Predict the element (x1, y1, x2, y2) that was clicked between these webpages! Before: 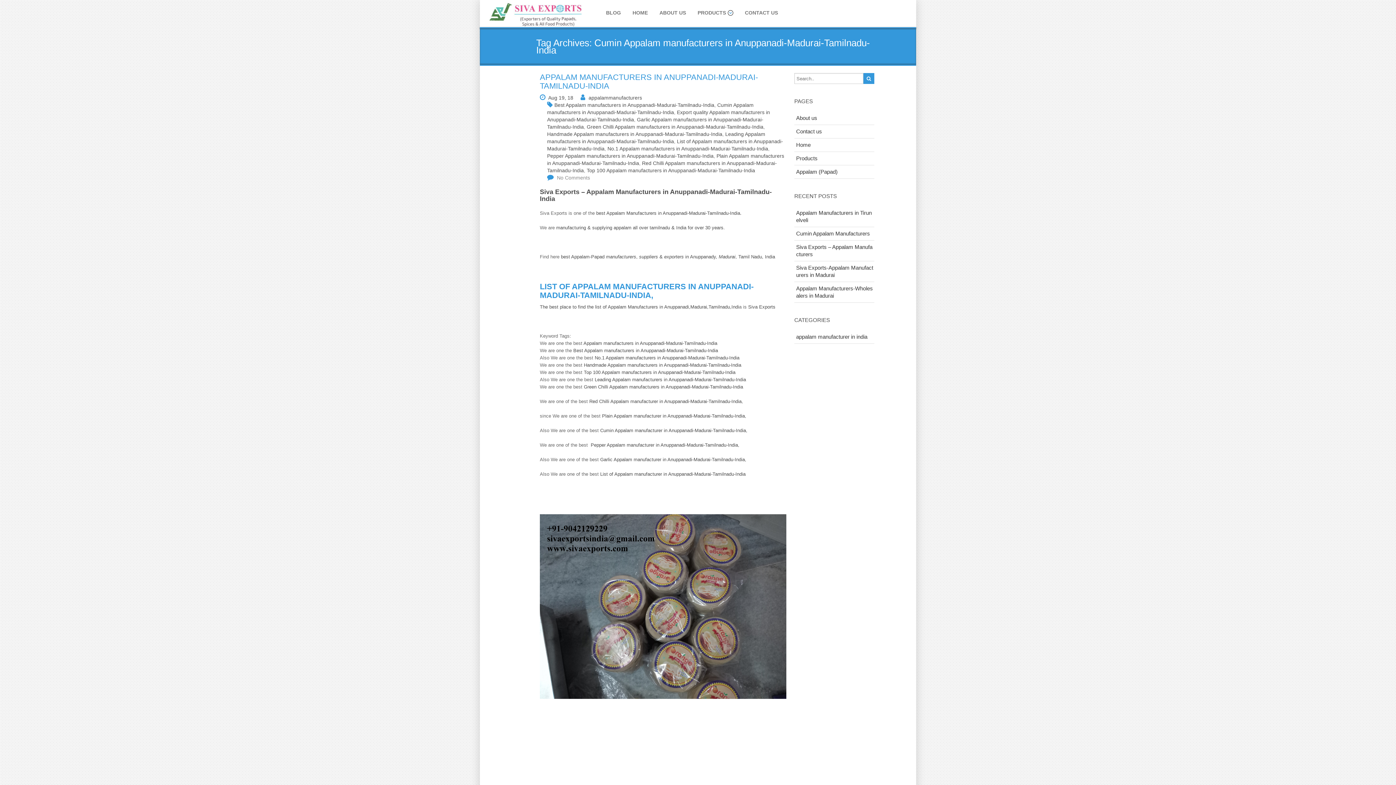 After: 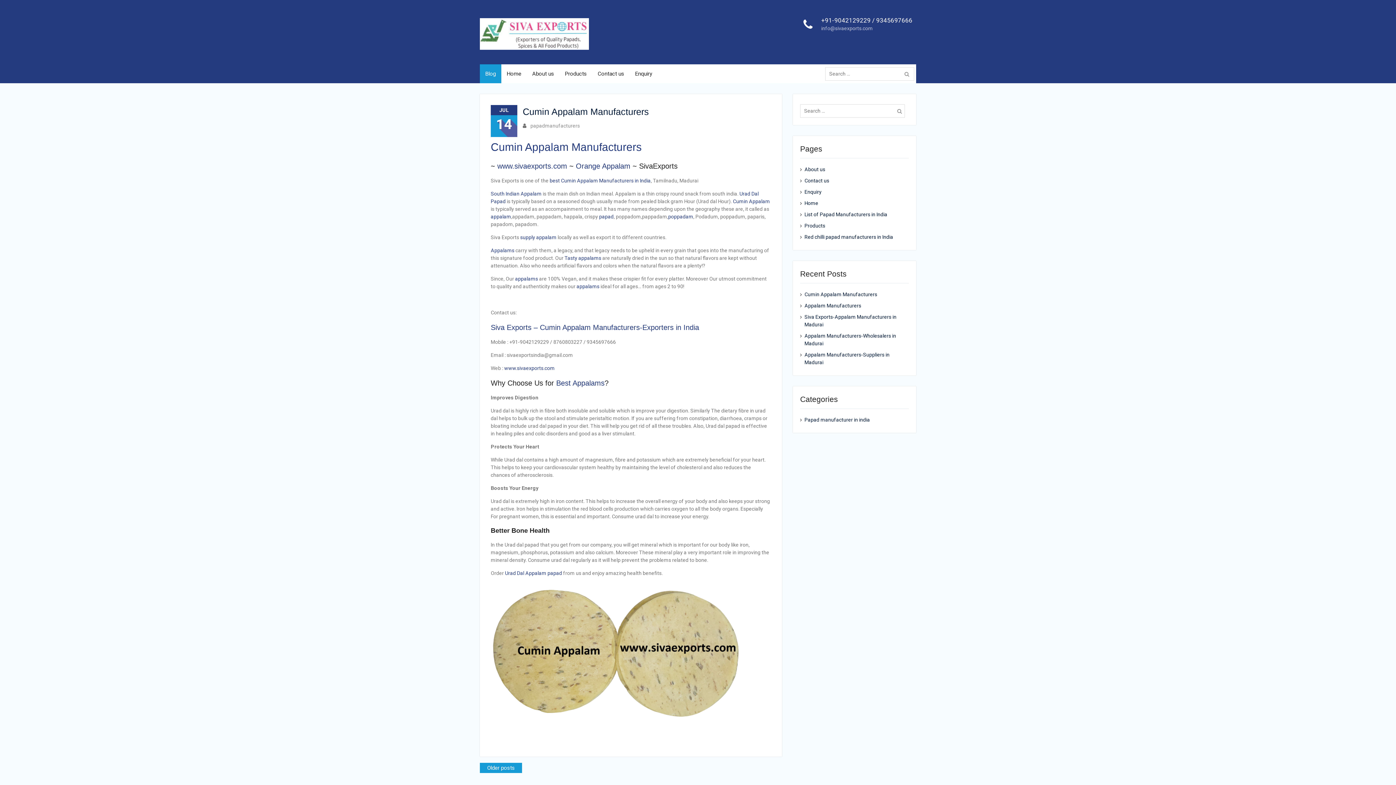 Action: bbox: (667, 413, 745, 418) label: Anuppanadi-Madurai-Tamilnadu-India